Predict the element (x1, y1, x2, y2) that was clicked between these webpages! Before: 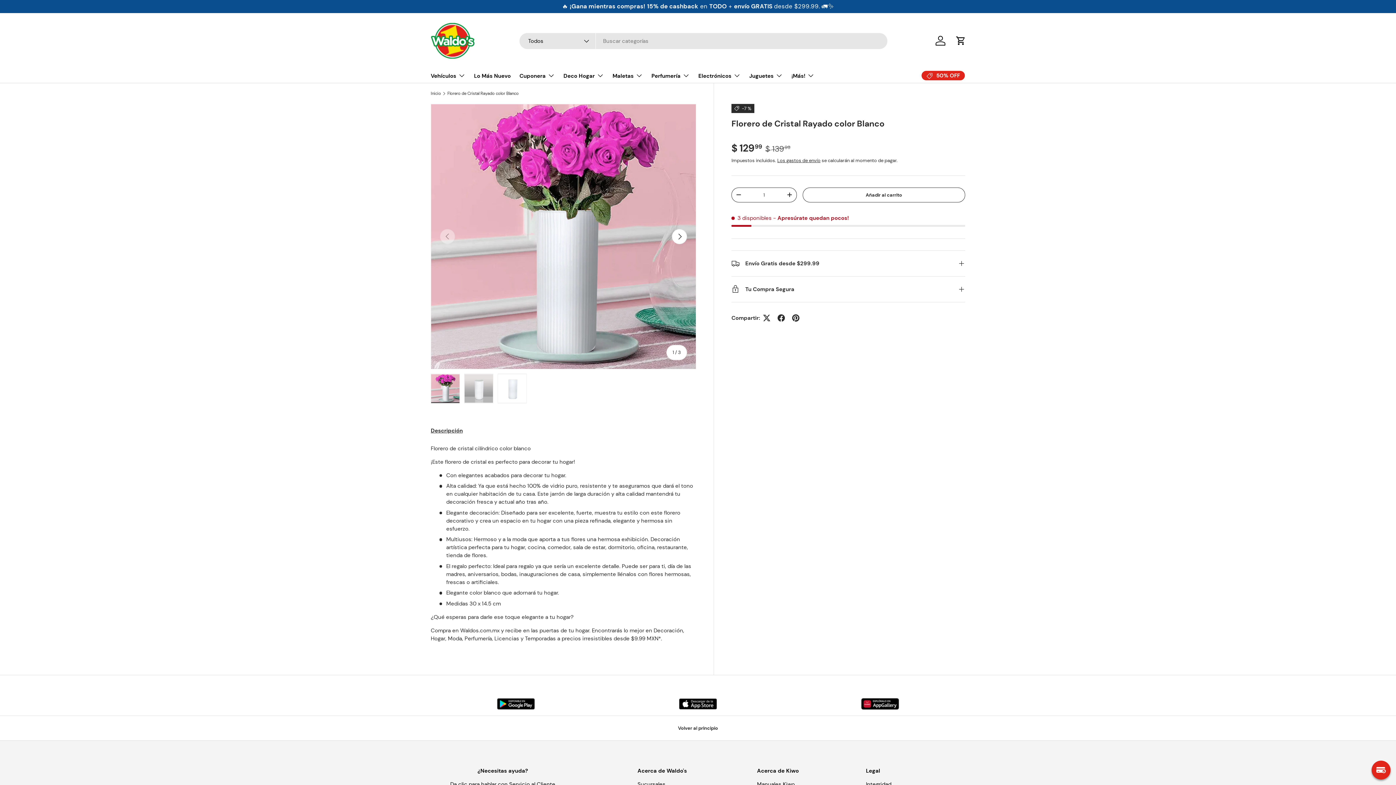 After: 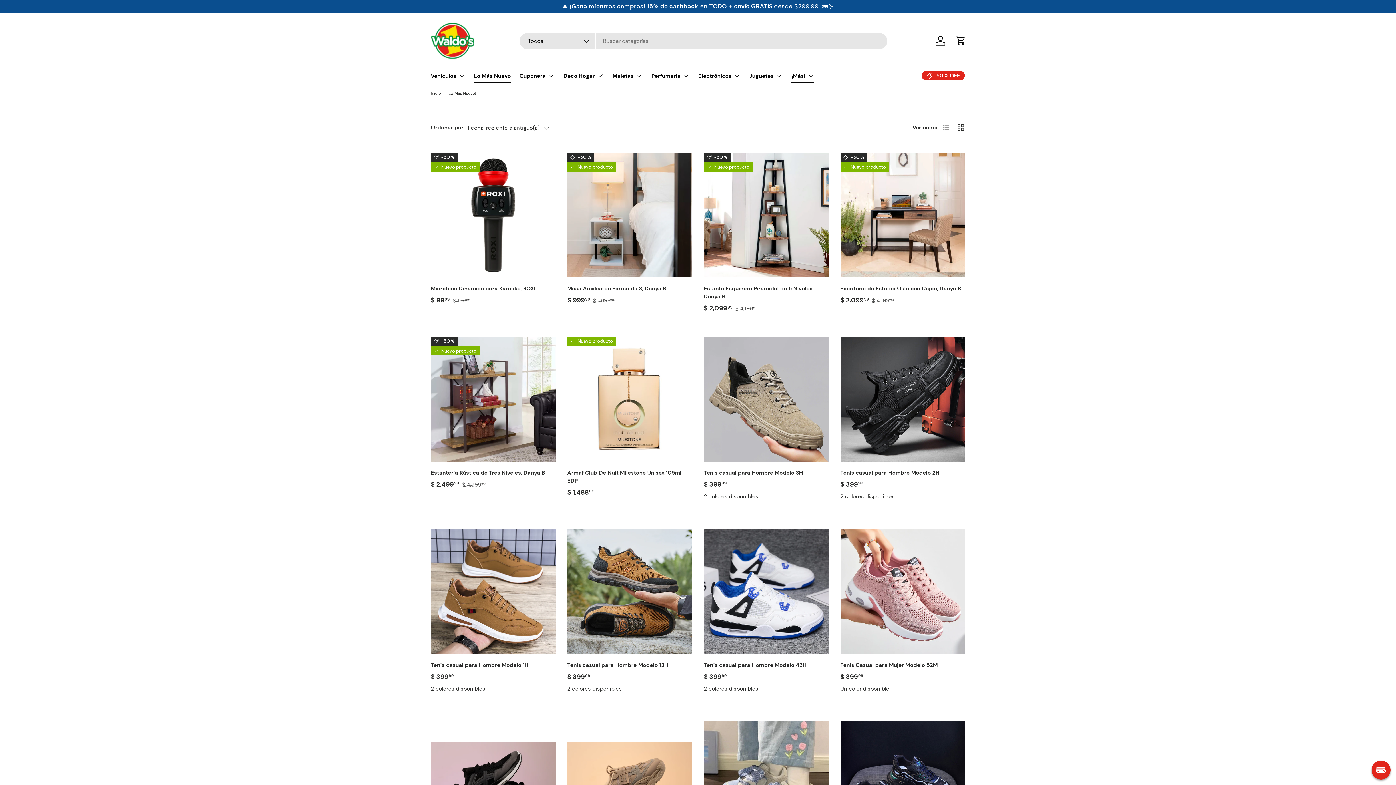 Action: label: ¡Más! bbox: (791, 68, 814, 82)